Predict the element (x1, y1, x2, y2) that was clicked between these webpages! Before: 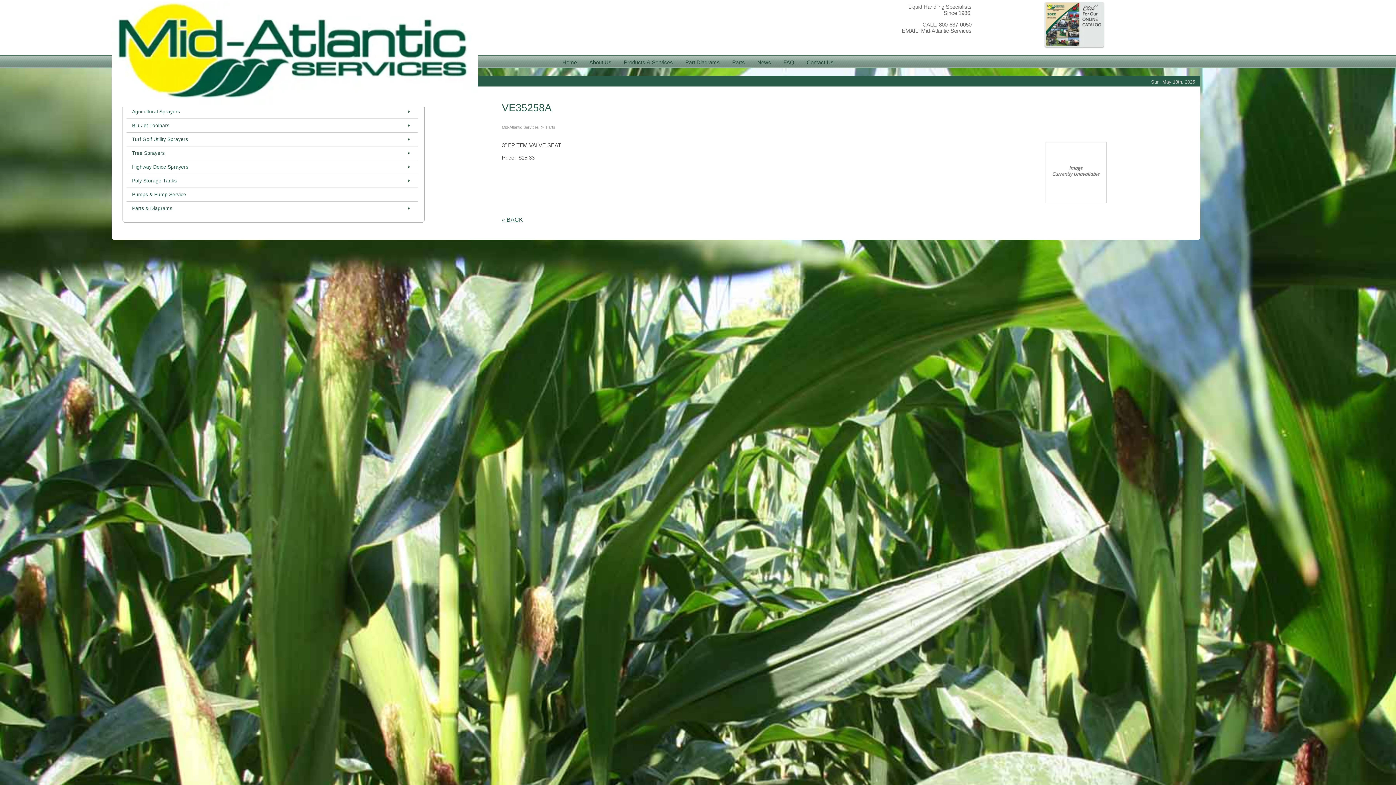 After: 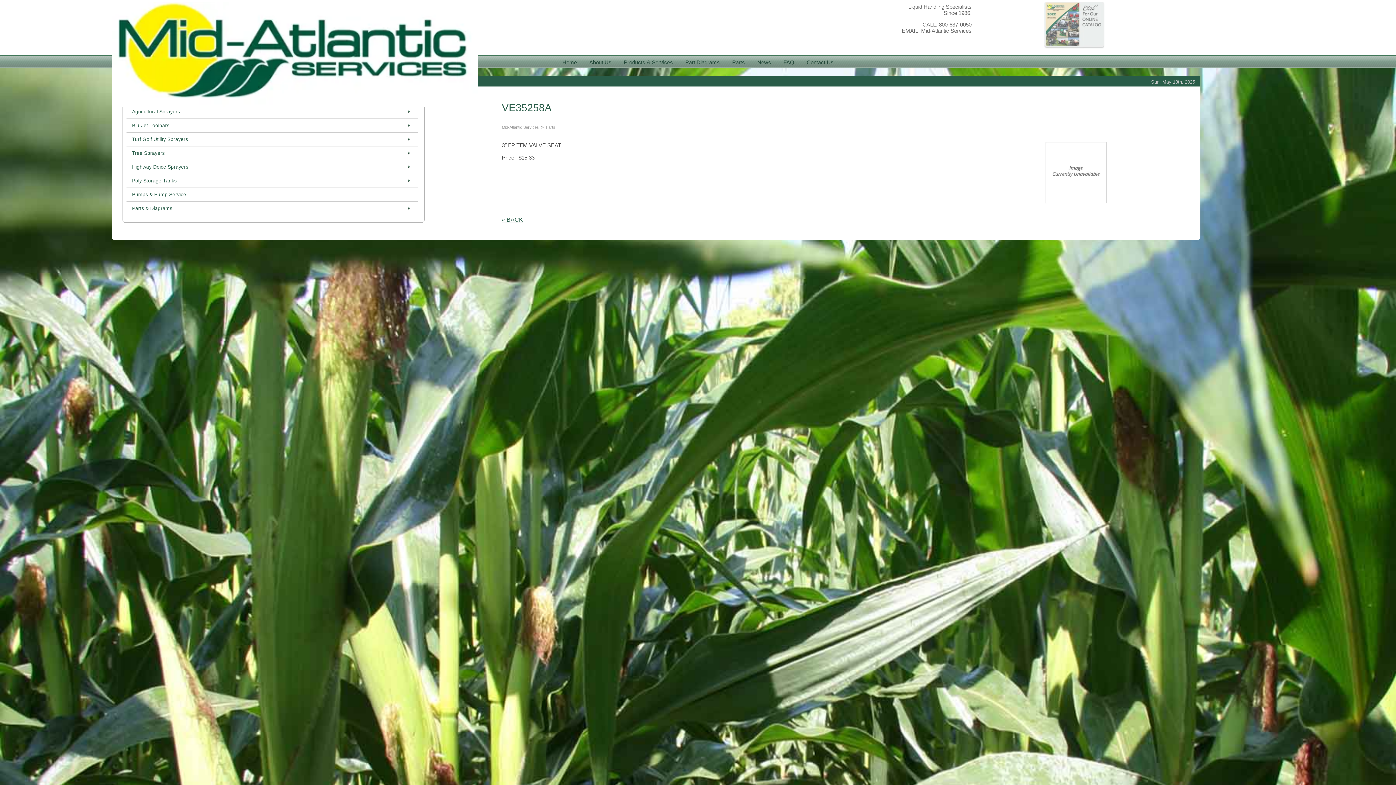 Action: bbox: (1044, 44, 1104, 50)